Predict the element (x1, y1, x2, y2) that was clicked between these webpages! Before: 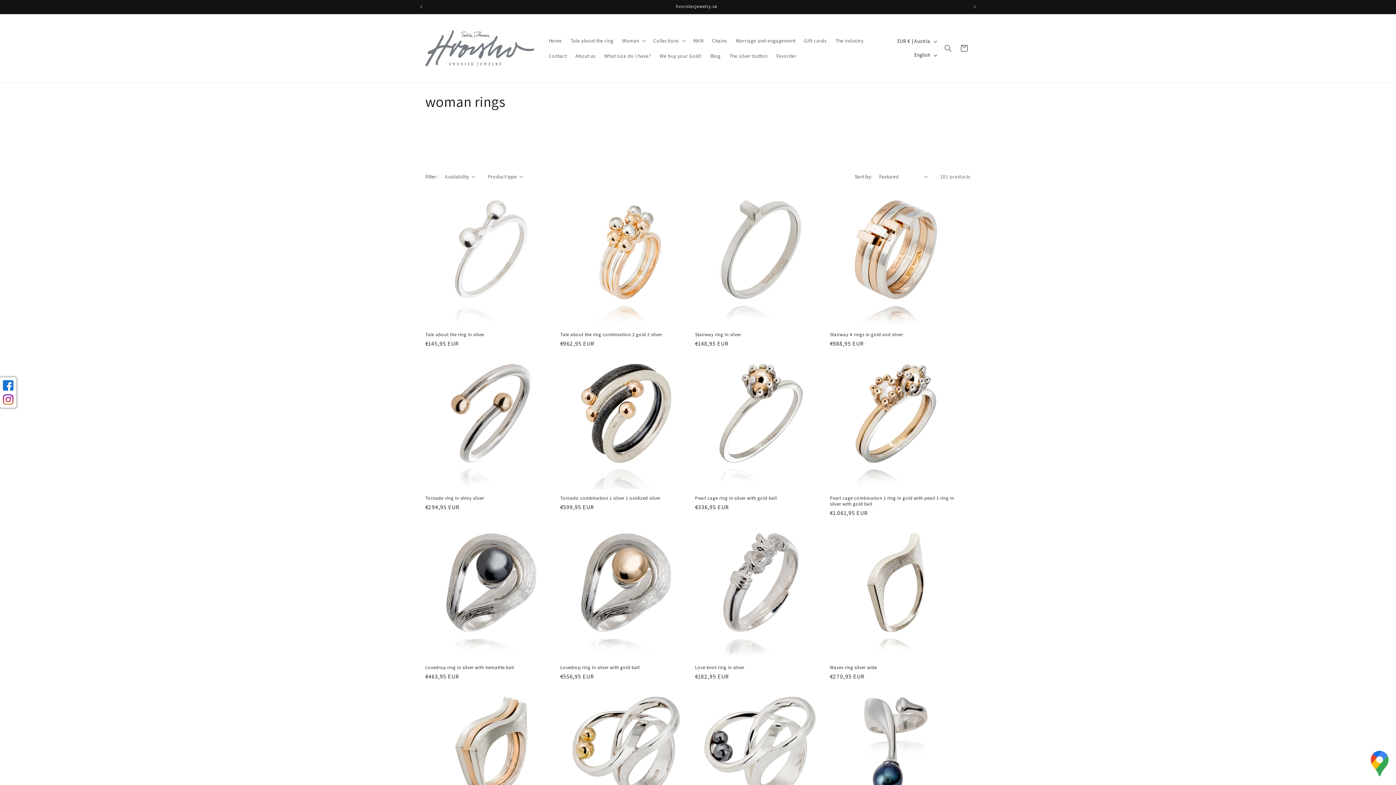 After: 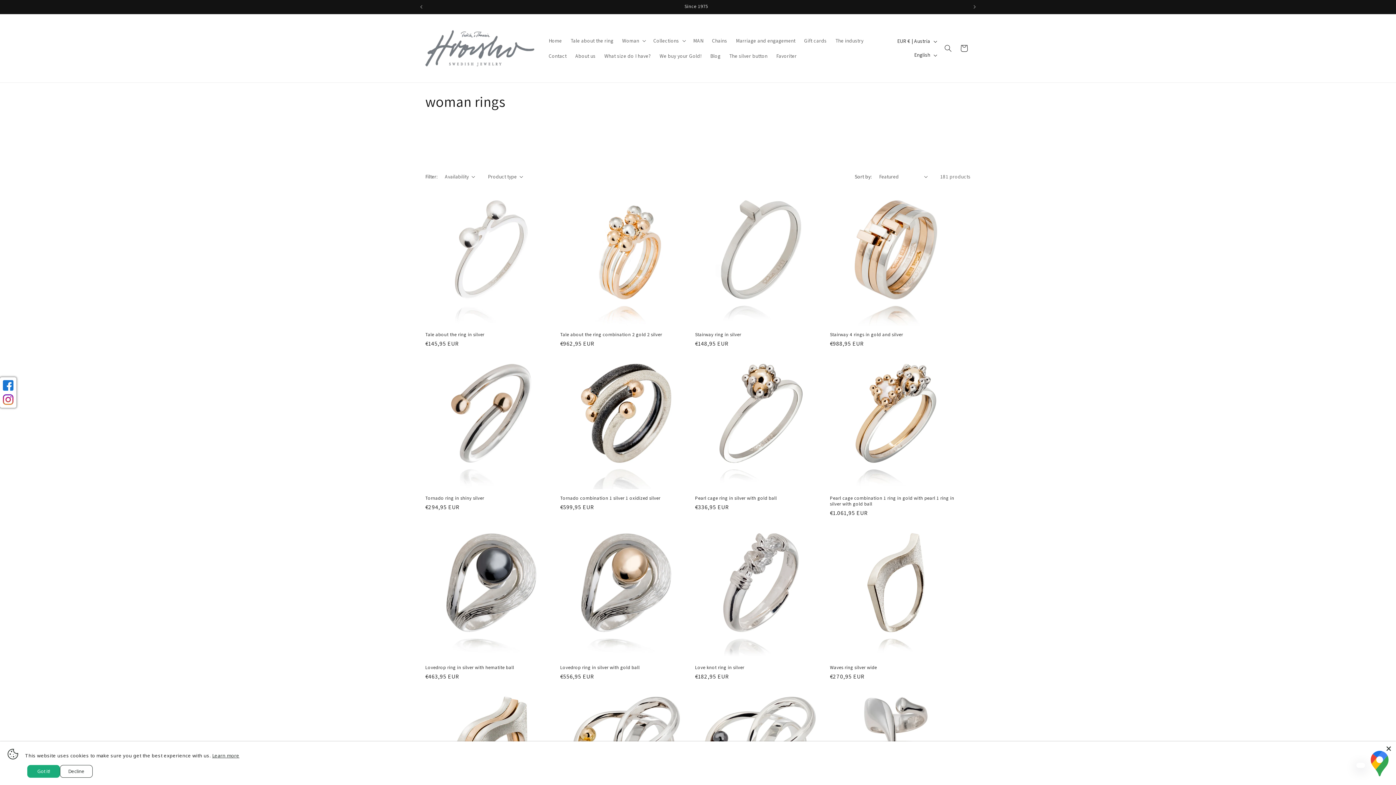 Action: bbox: (1369, 751, 1390, 780)